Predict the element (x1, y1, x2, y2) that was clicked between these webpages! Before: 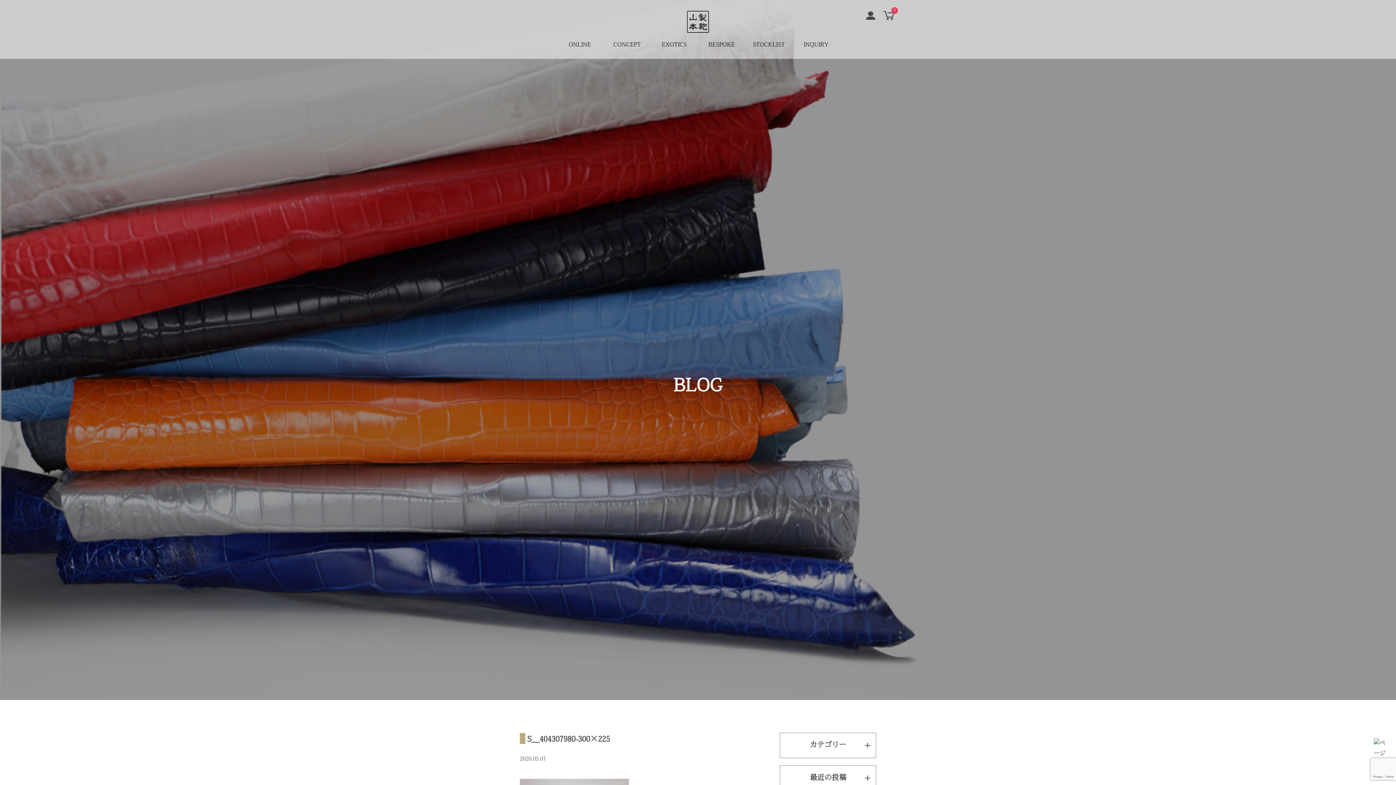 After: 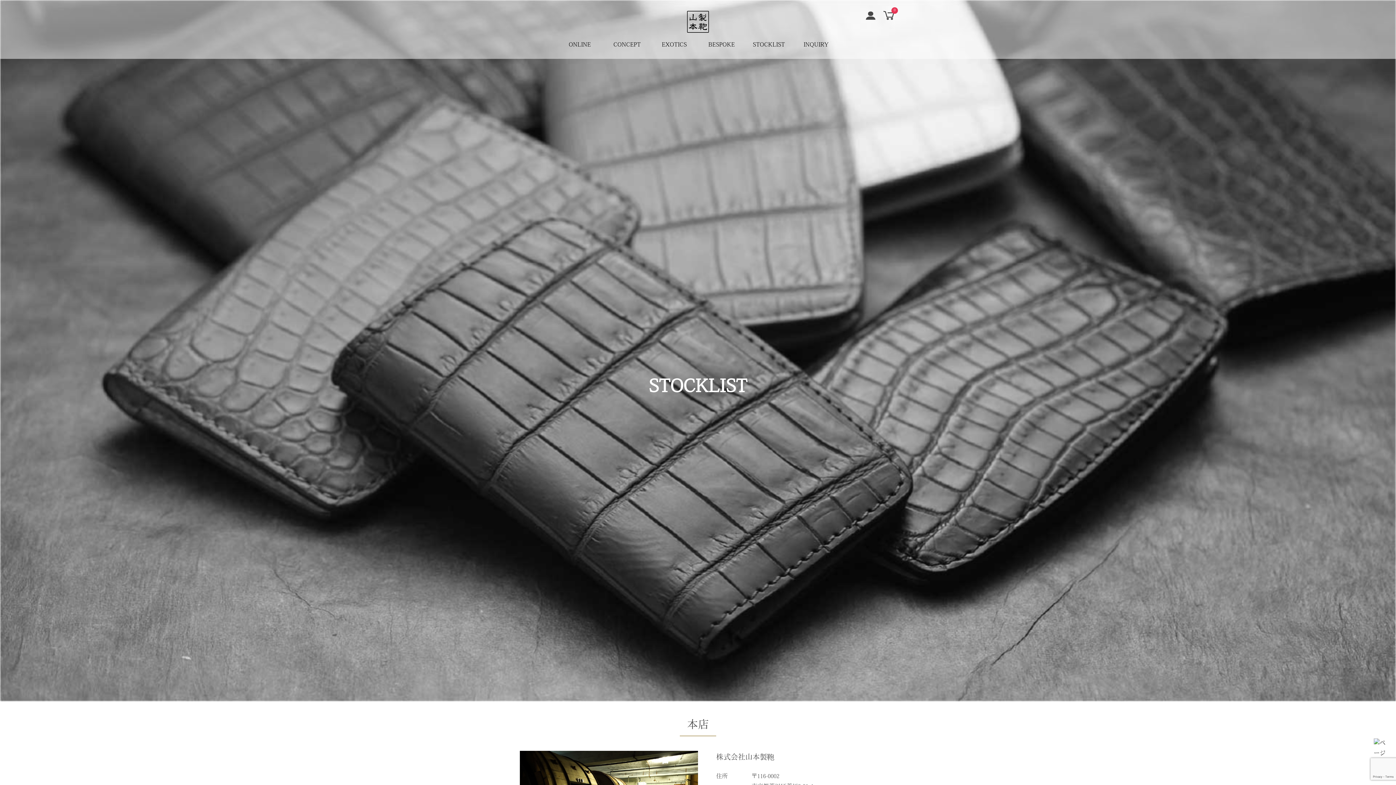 Action: bbox: (753, 42, 785, 48) label: STOCKLIST